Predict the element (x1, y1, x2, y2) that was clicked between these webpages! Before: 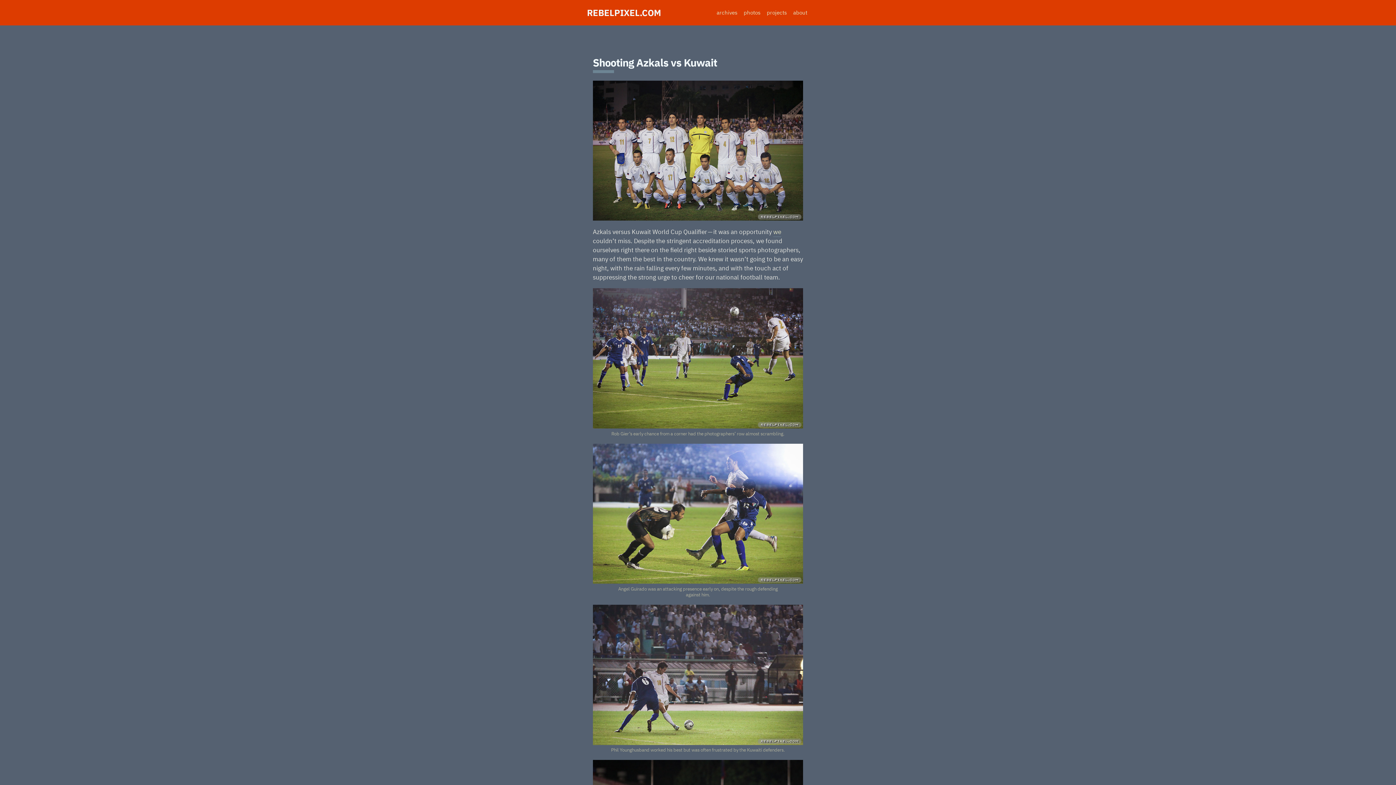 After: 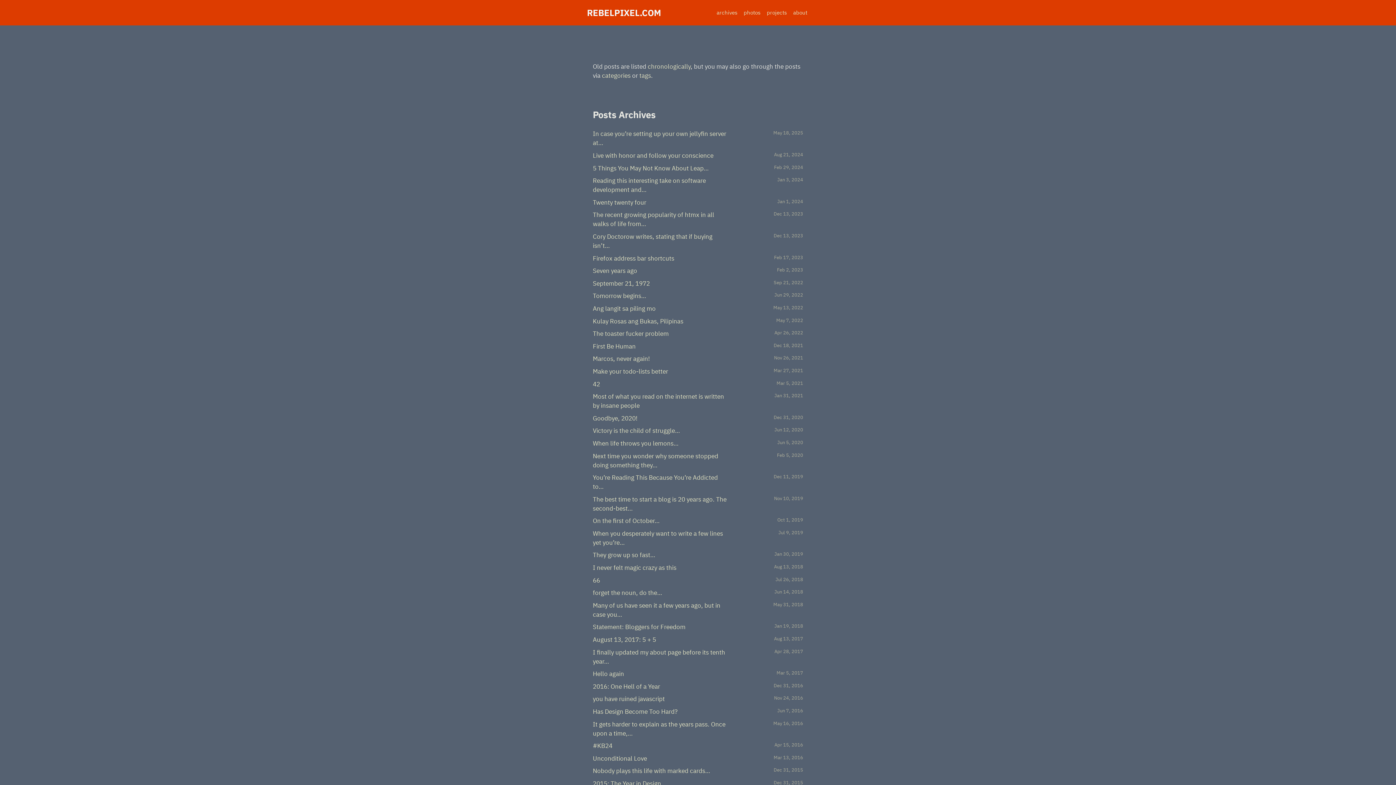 Action: bbox: (716, 9, 737, 16) label: archives